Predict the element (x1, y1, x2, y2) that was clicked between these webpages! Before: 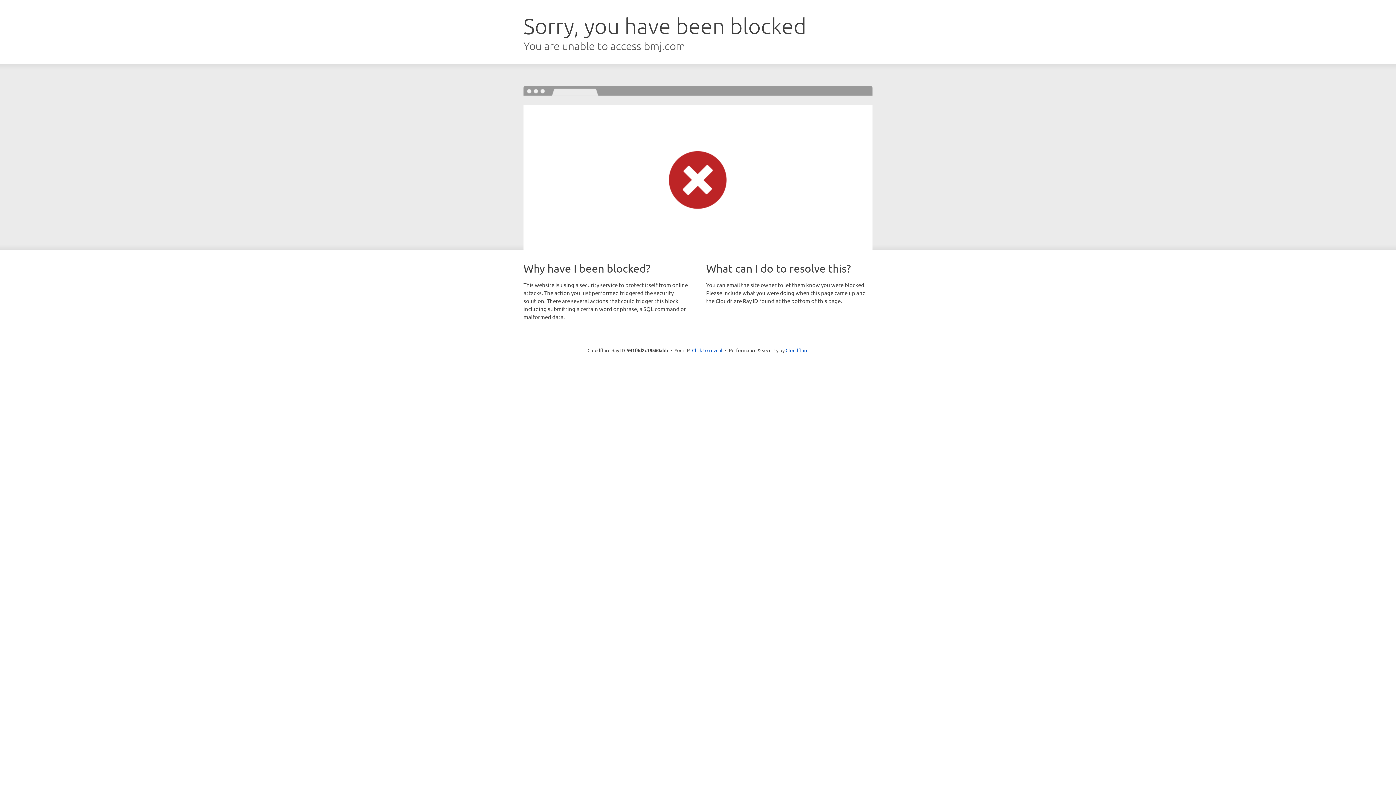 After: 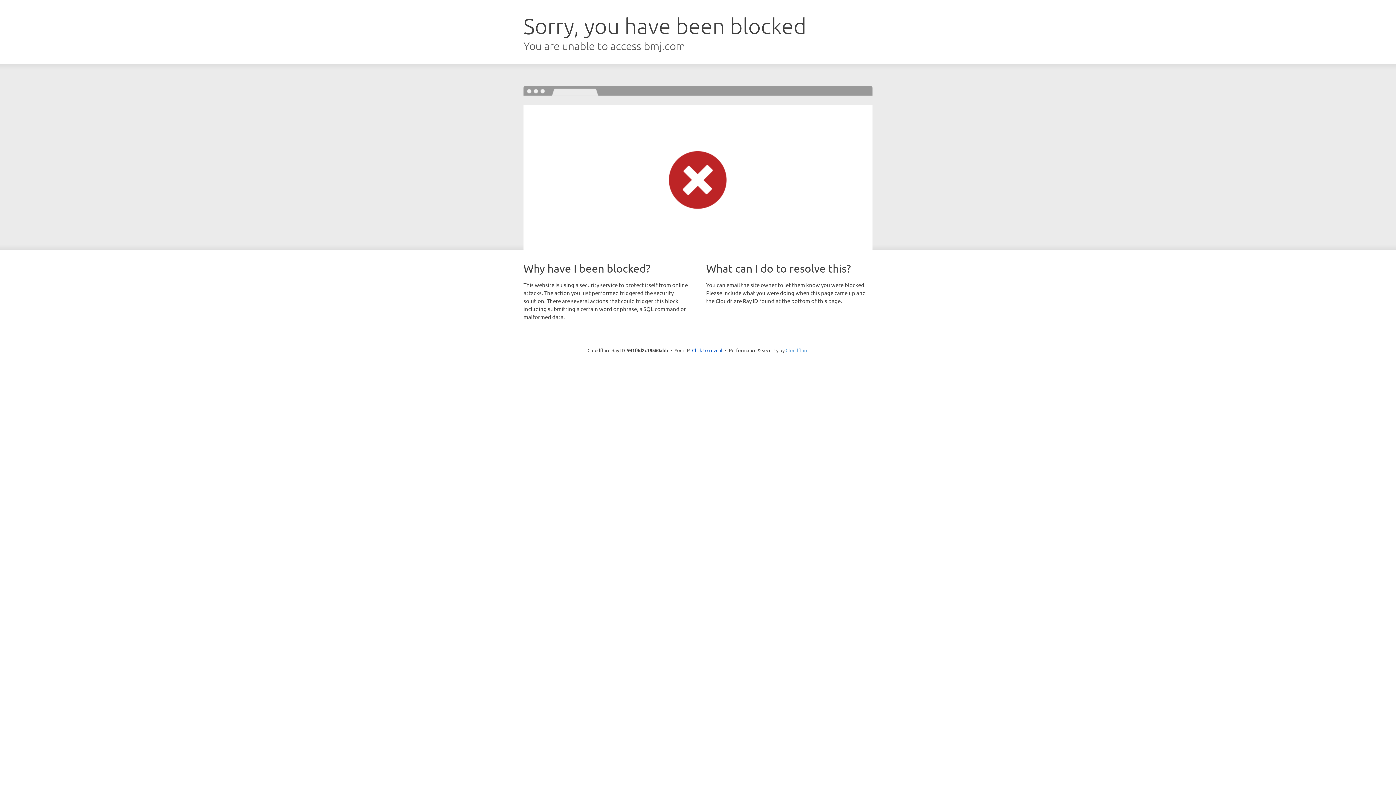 Action: label: Cloudflare bbox: (785, 347, 808, 353)